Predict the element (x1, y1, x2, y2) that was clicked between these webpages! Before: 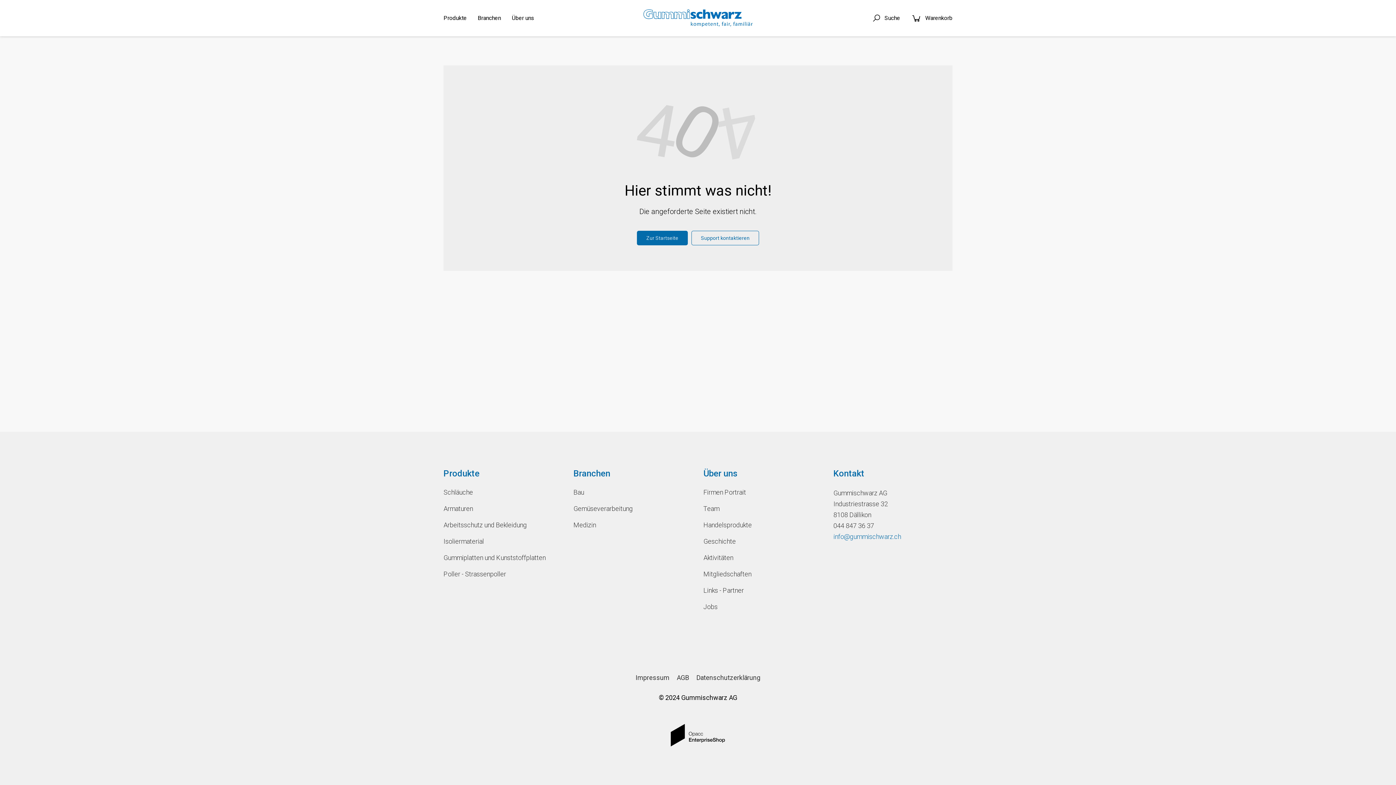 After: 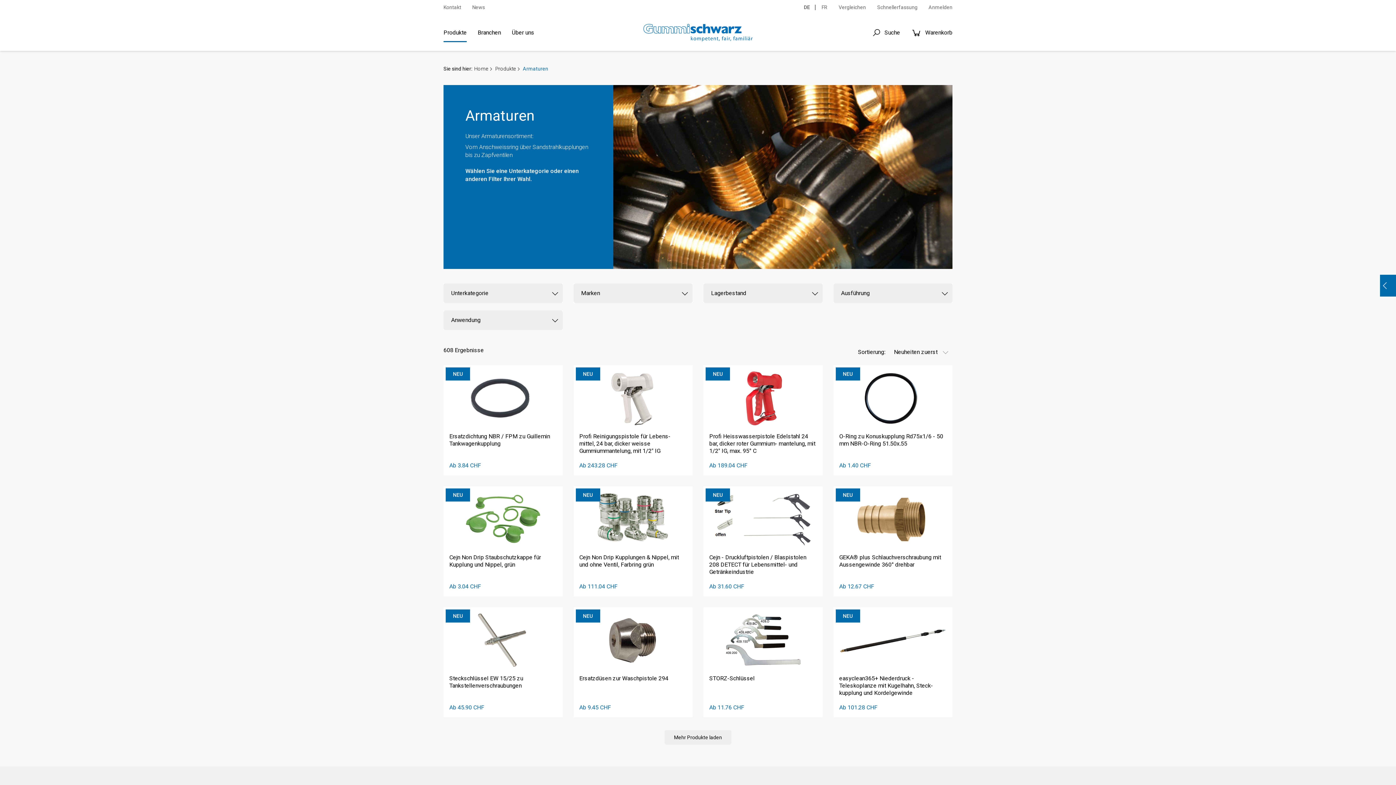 Action: label: Armaturen bbox: (443, 504, 562, 513)